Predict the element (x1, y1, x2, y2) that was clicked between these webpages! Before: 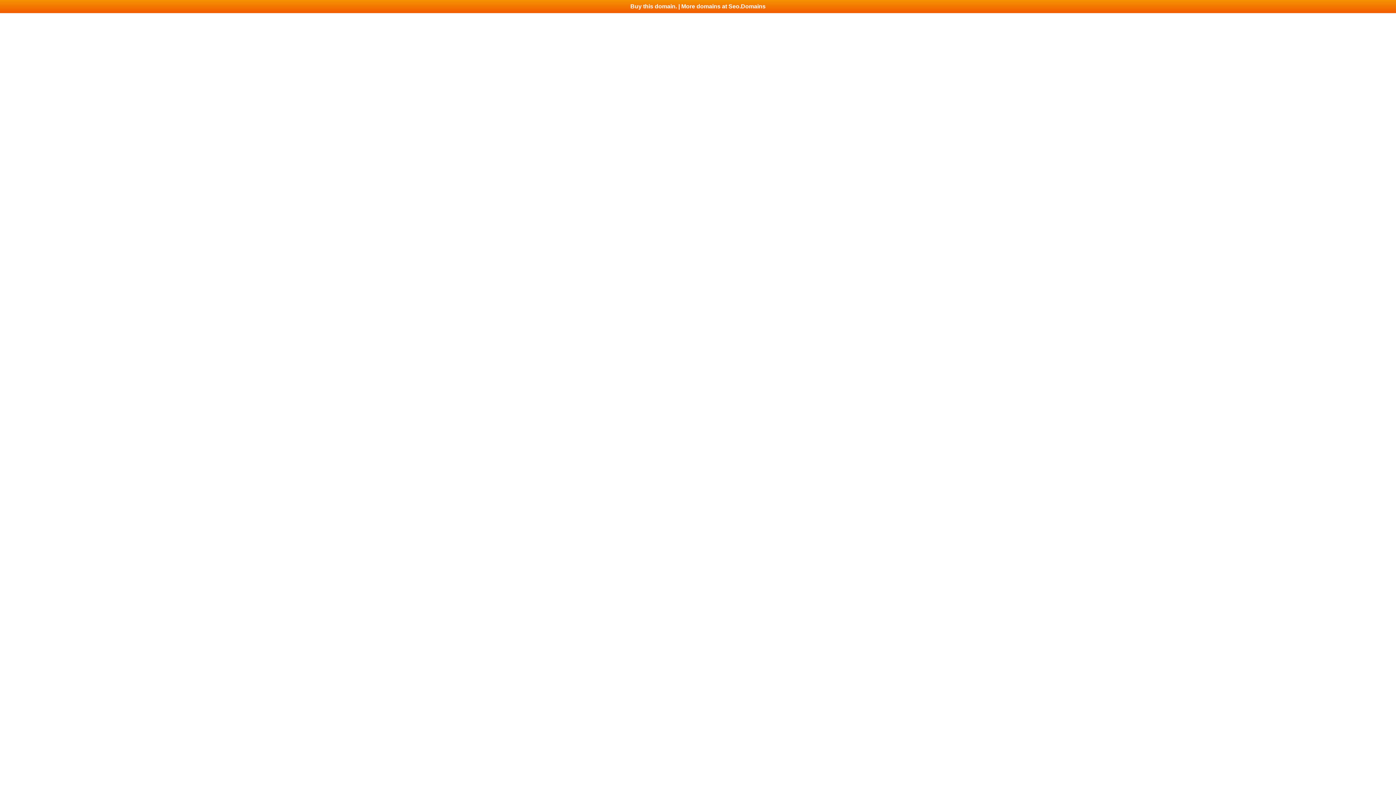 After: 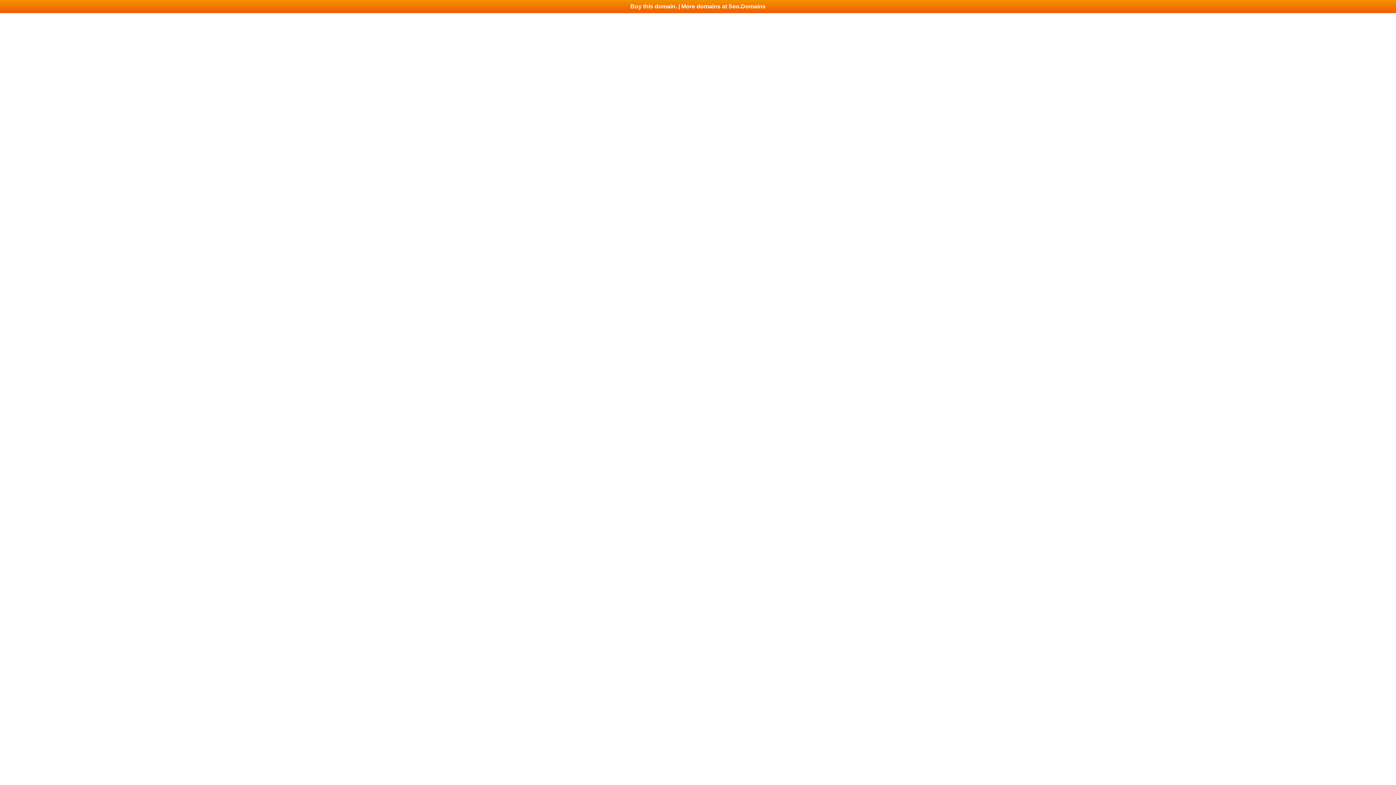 Action: bbox: (0, 0, 1396, 13) label: Buy this domain. | More domains at Seo.Domains